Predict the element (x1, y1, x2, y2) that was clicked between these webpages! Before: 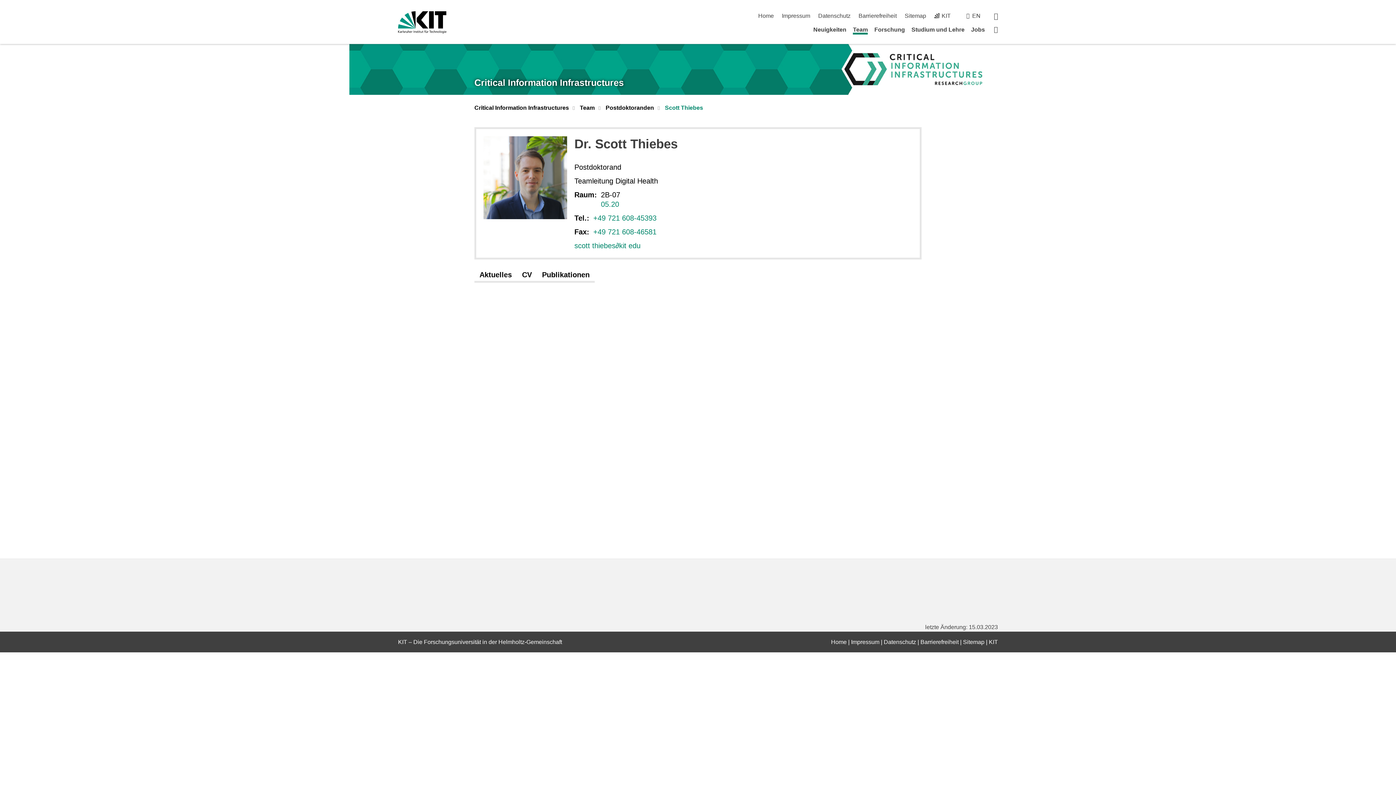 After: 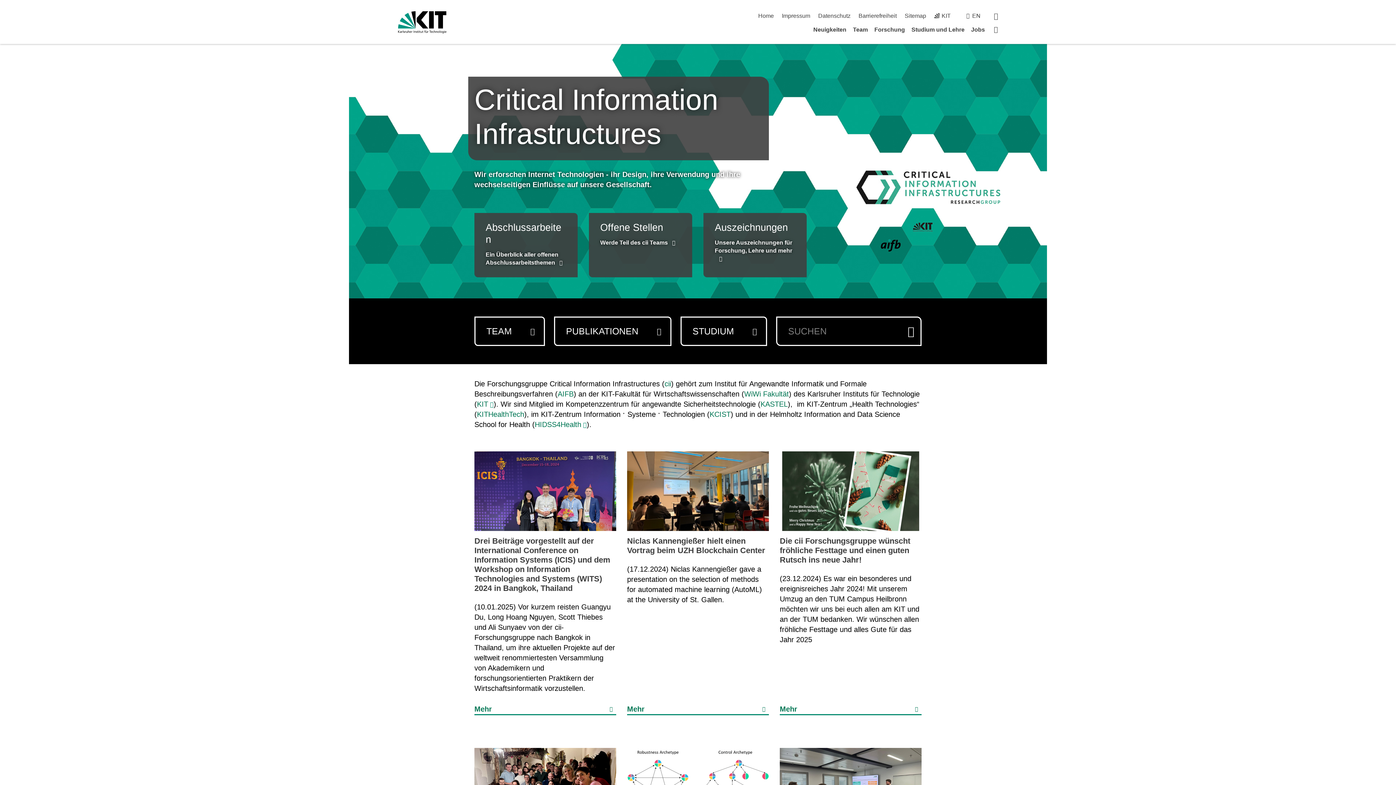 Action: bbox: (474, 77, 624, 87) label: Critical Information Infrastructures